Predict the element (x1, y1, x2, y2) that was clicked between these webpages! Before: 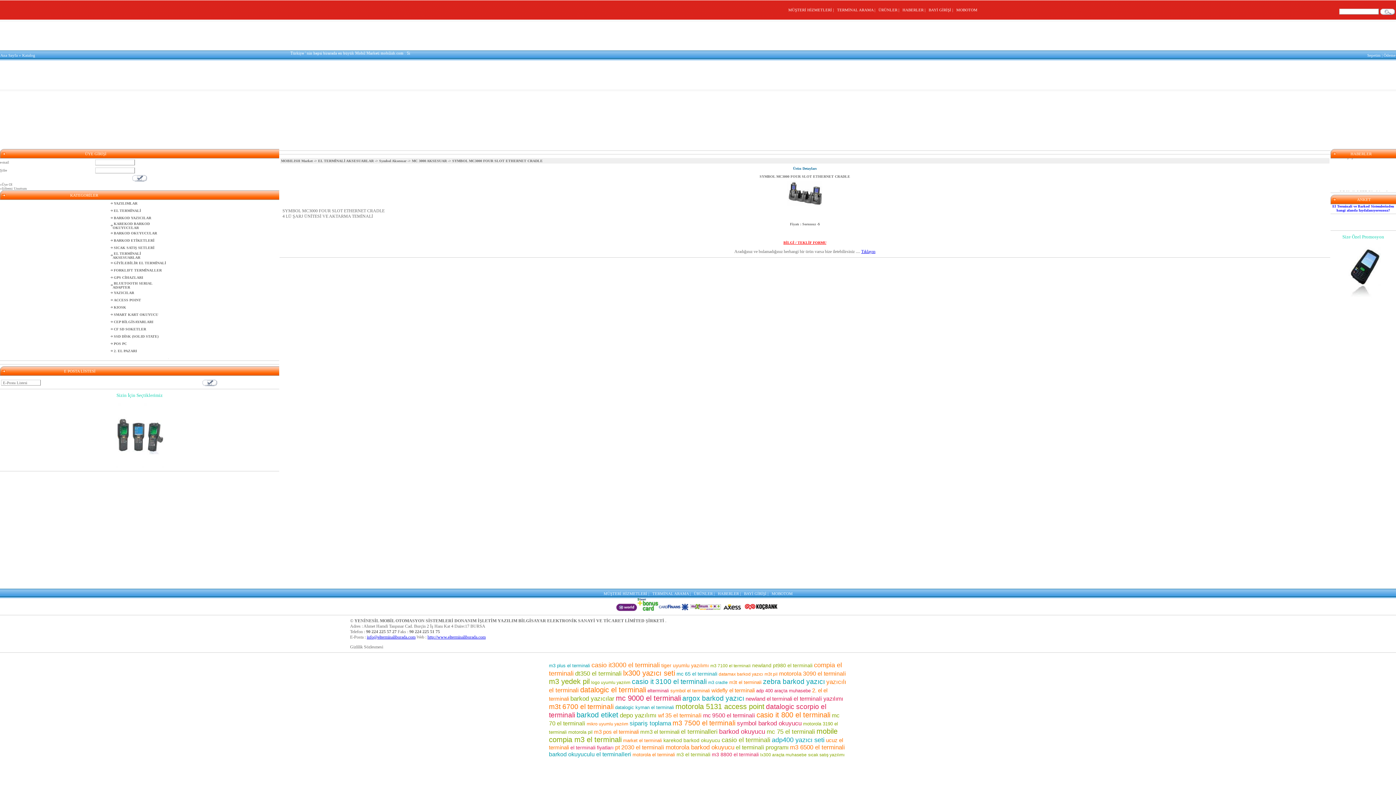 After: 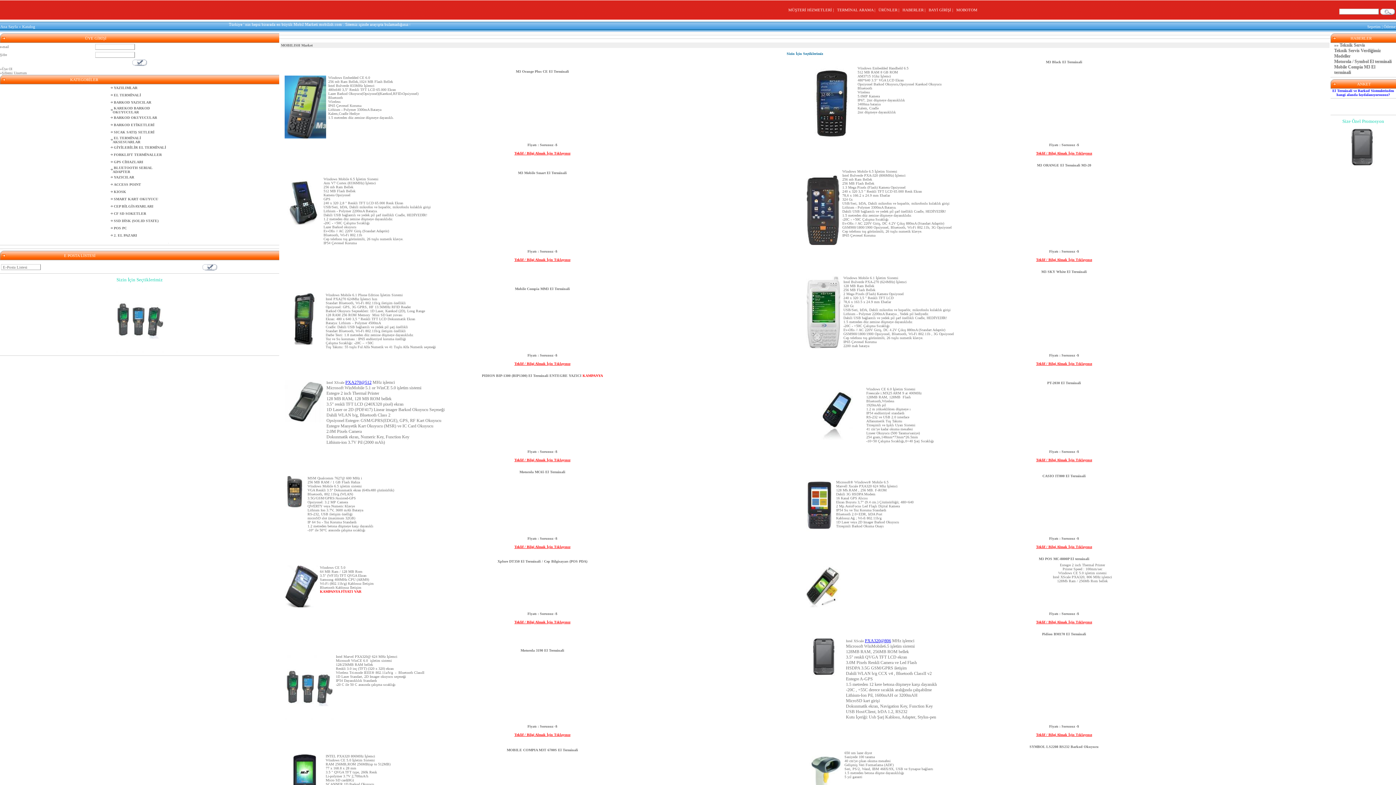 Action: label: Ana Sayfa bbox: (0, 53, 17, 57)